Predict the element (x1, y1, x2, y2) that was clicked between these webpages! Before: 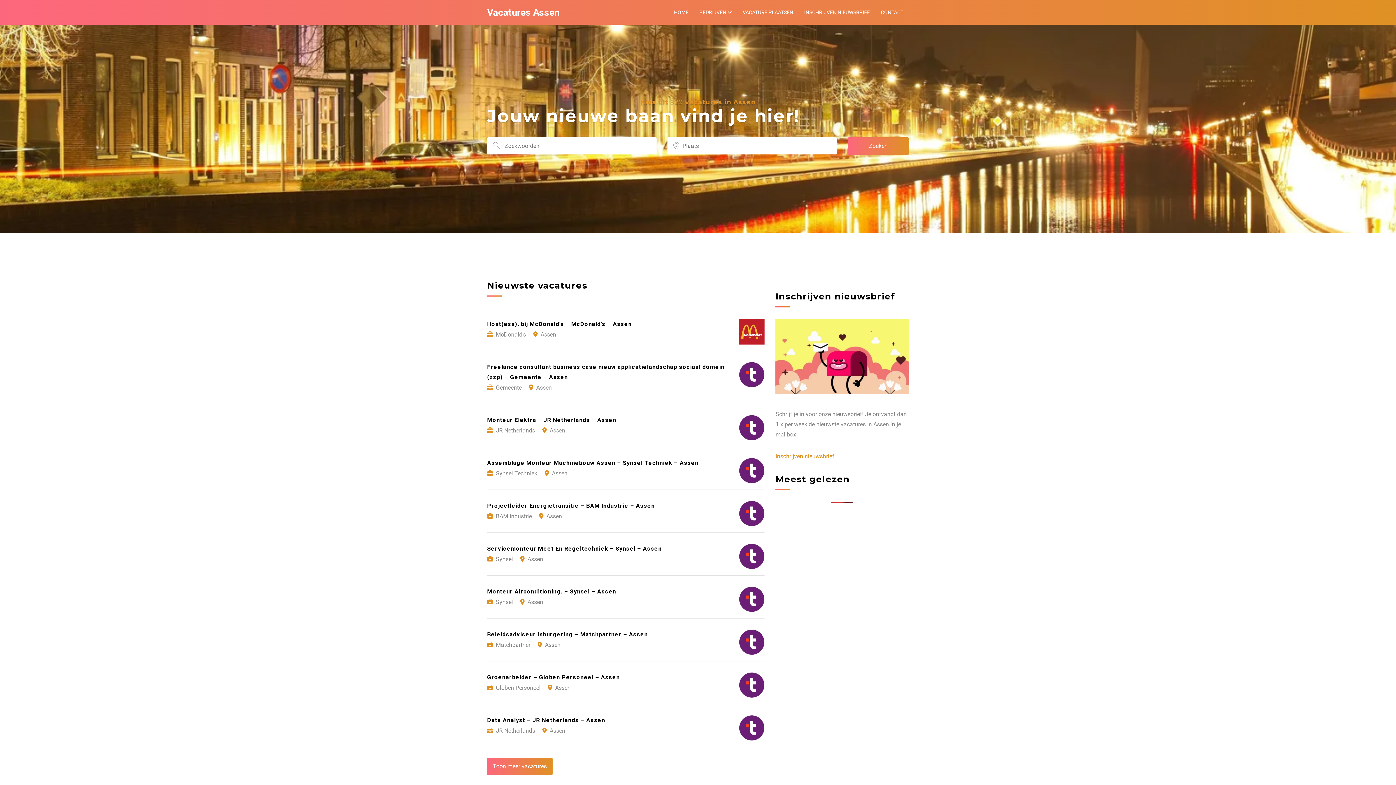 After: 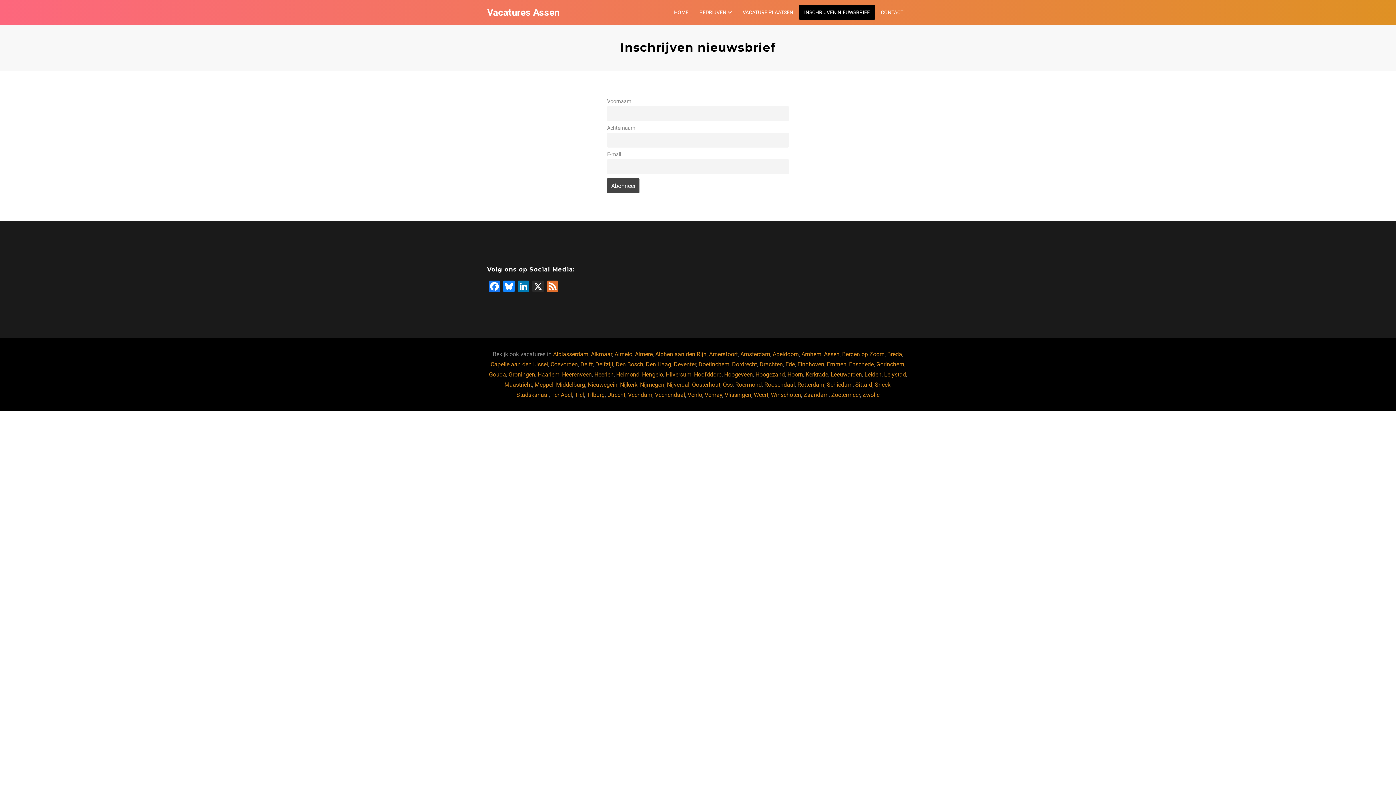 Action: bbox: (798, 5, 875, 19) label: INSCHRIJVEN NIEUWSBRIEF